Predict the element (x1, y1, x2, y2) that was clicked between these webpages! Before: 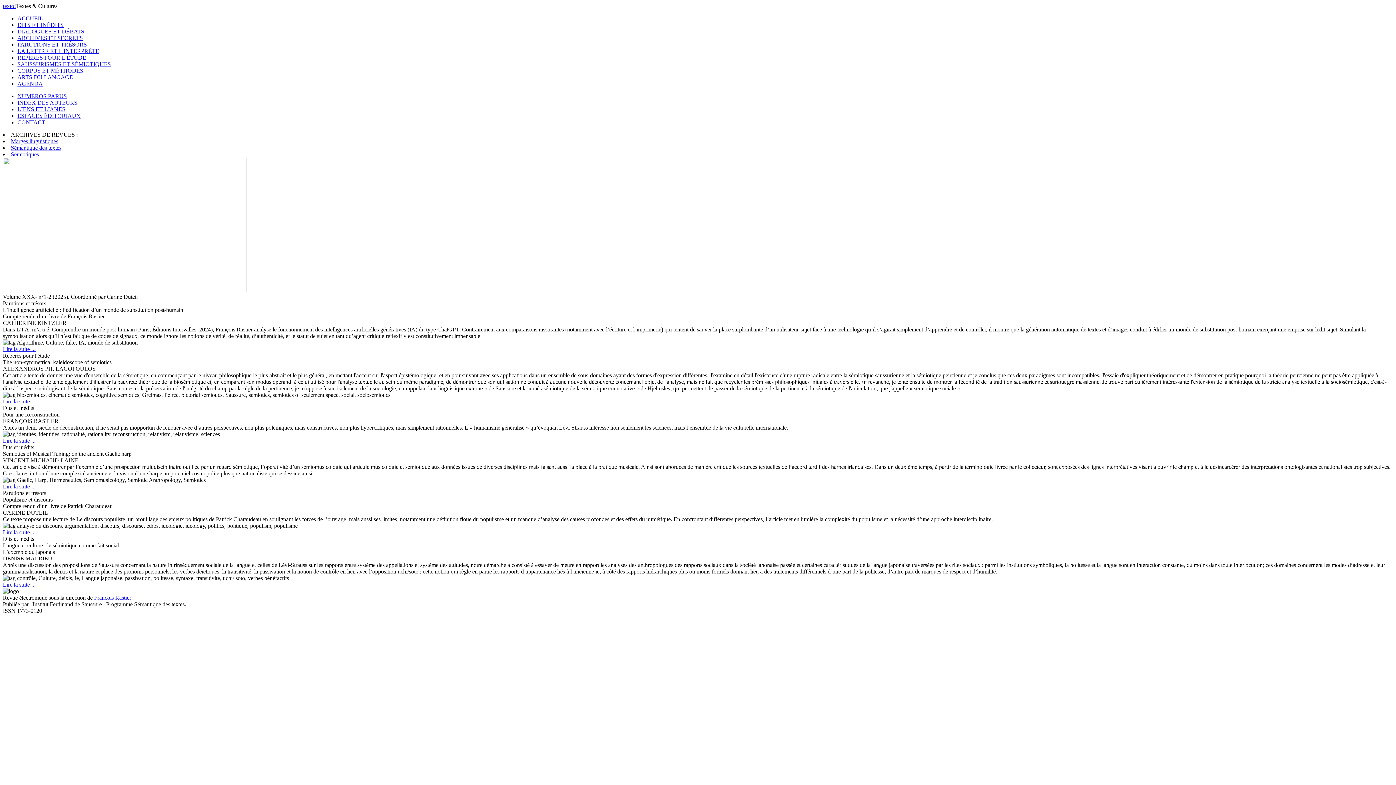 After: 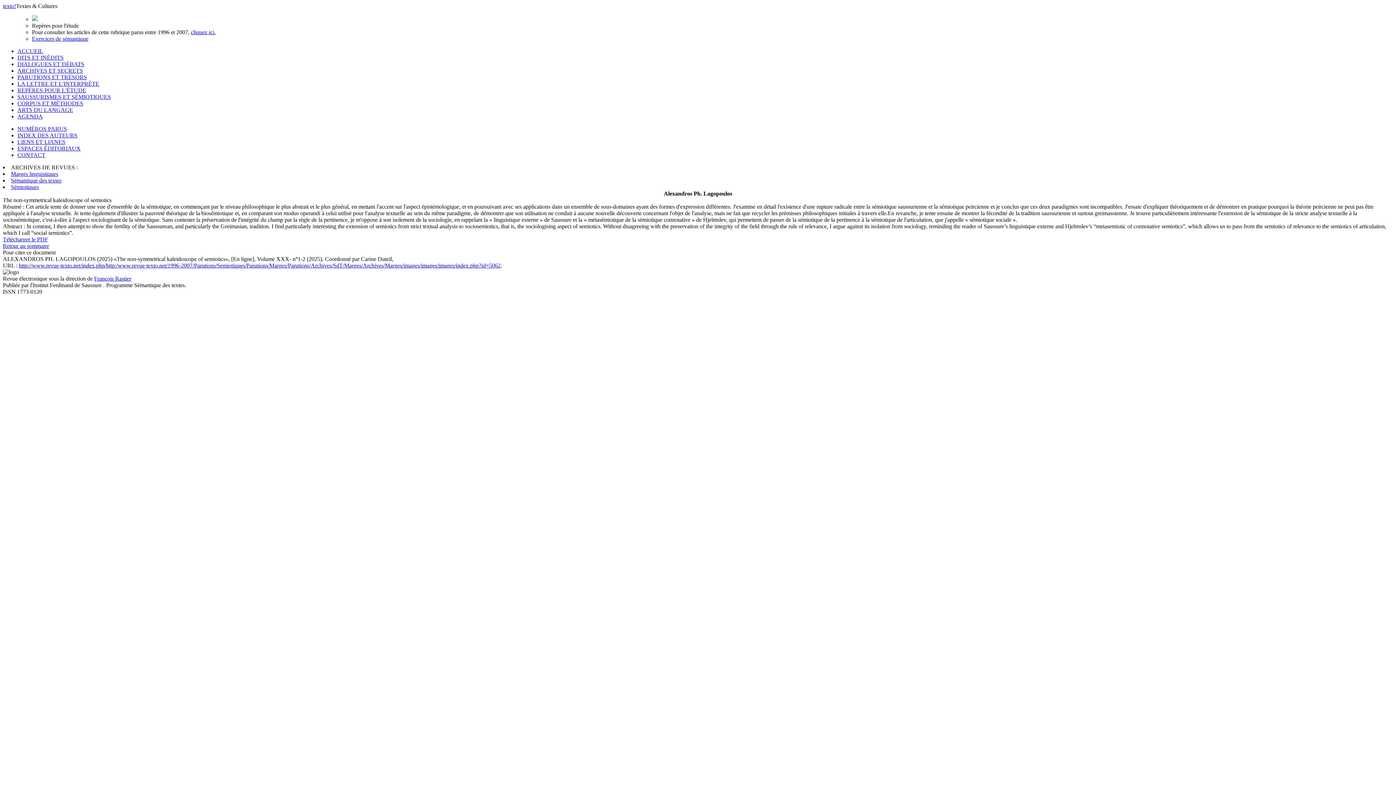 Action: bbox: (2, 398, 35, 404) label: Lire la suite ...